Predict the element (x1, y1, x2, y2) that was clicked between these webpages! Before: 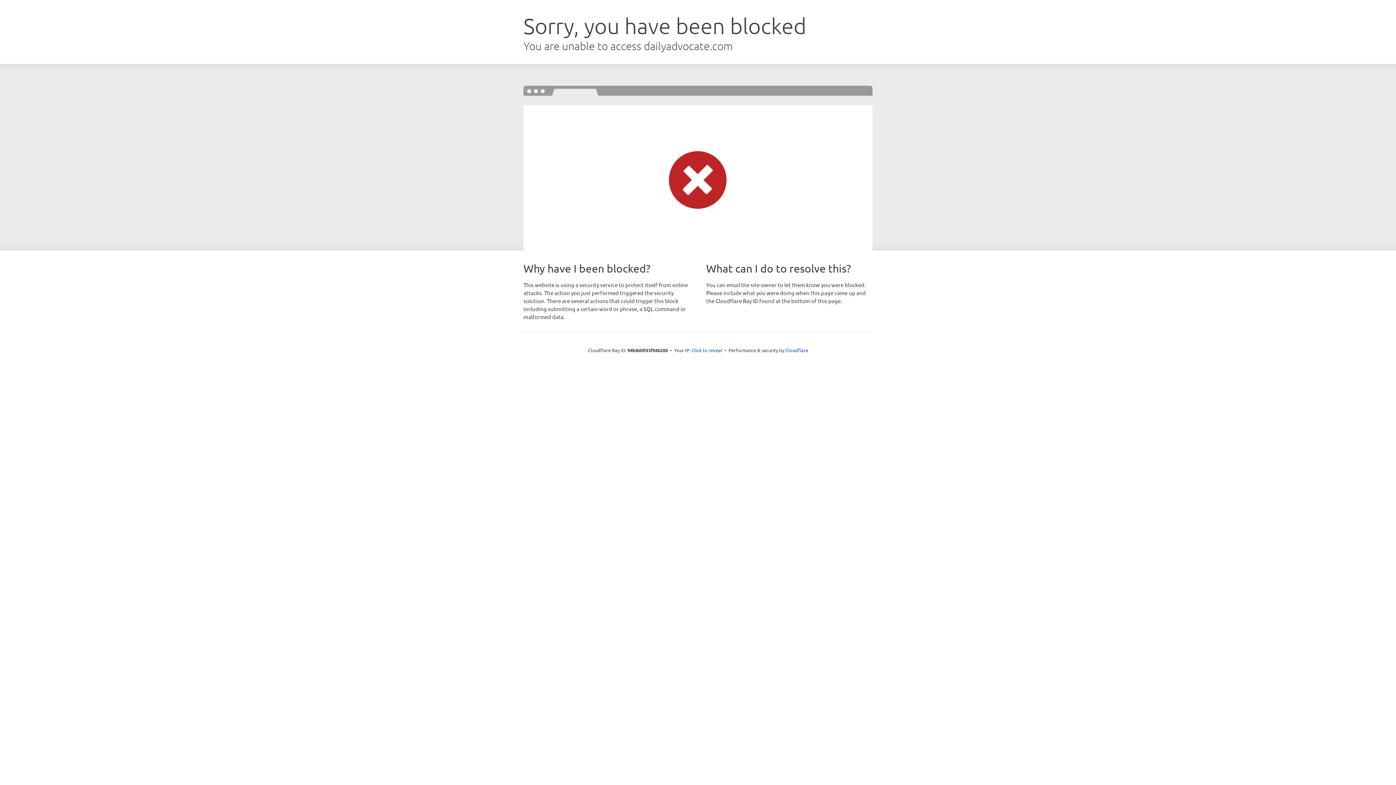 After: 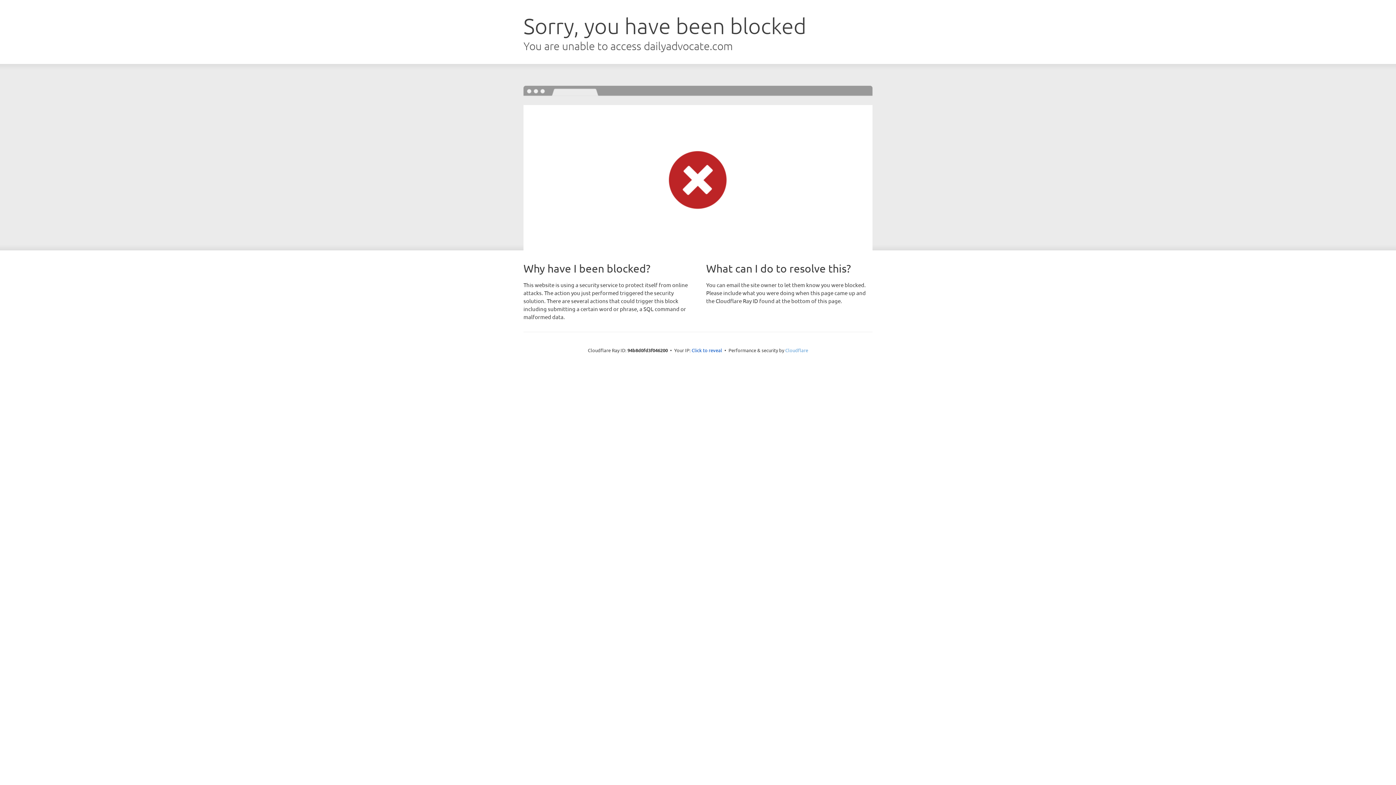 Action: label: Cloudflare bbox: (785, 347, 808, 353)